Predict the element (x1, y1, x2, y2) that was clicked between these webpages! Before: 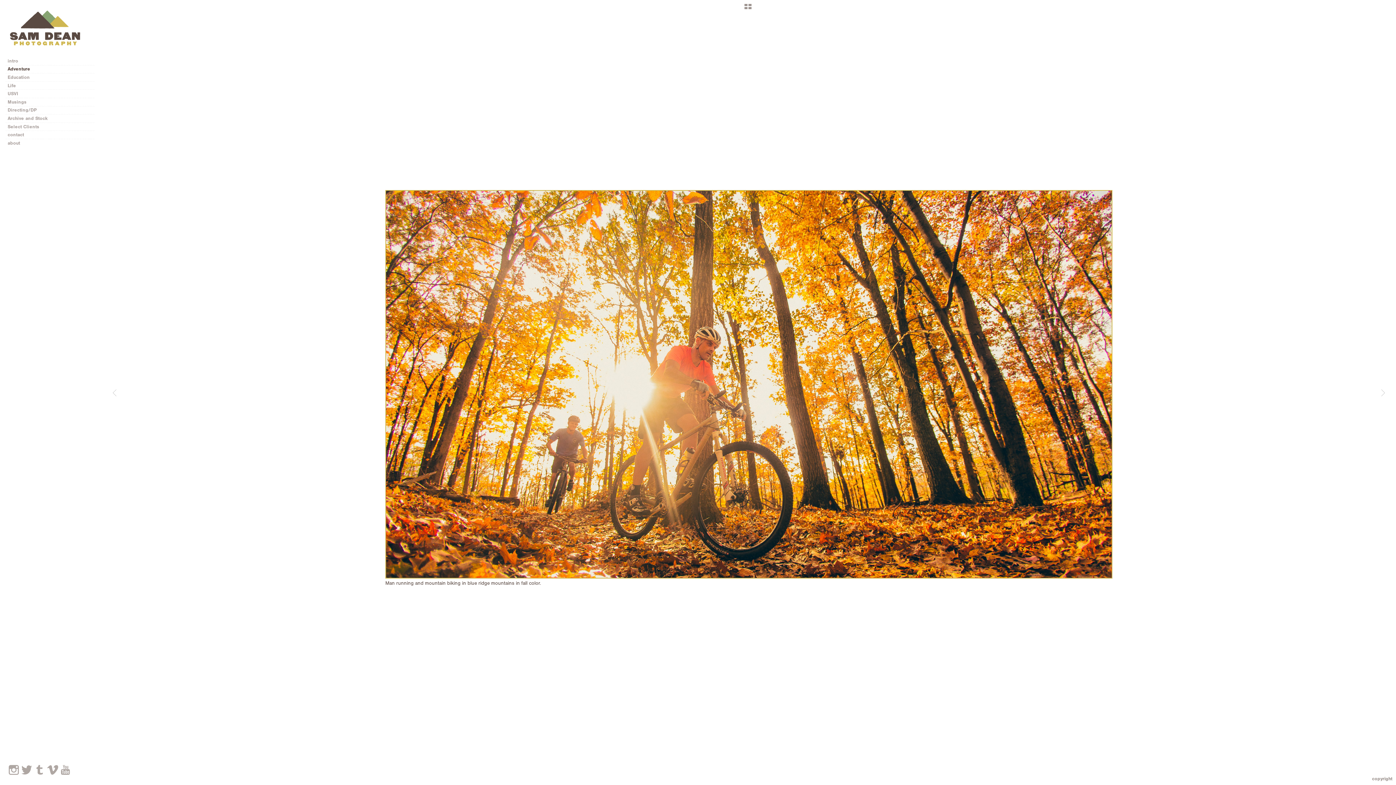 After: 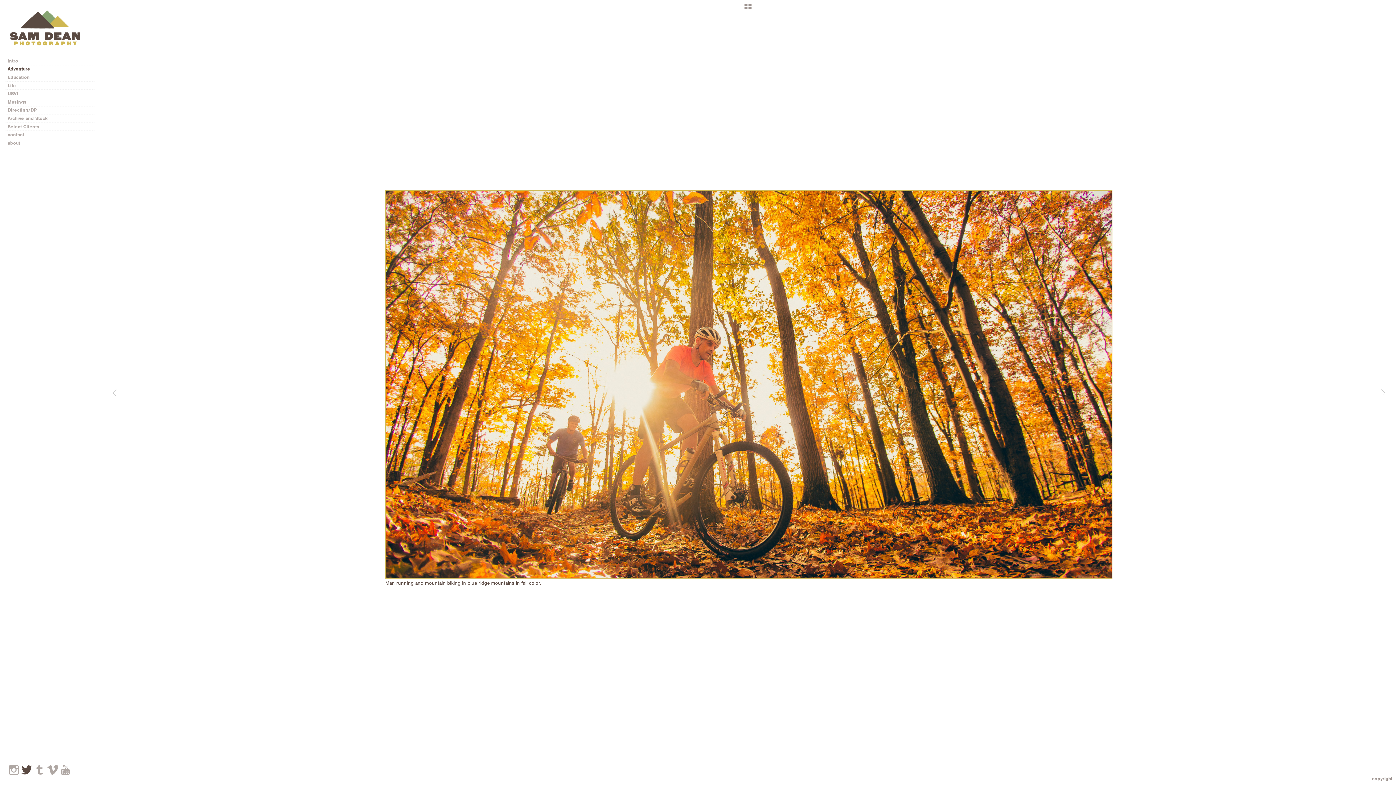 Action: bbox: (21, 765, 32, 775)